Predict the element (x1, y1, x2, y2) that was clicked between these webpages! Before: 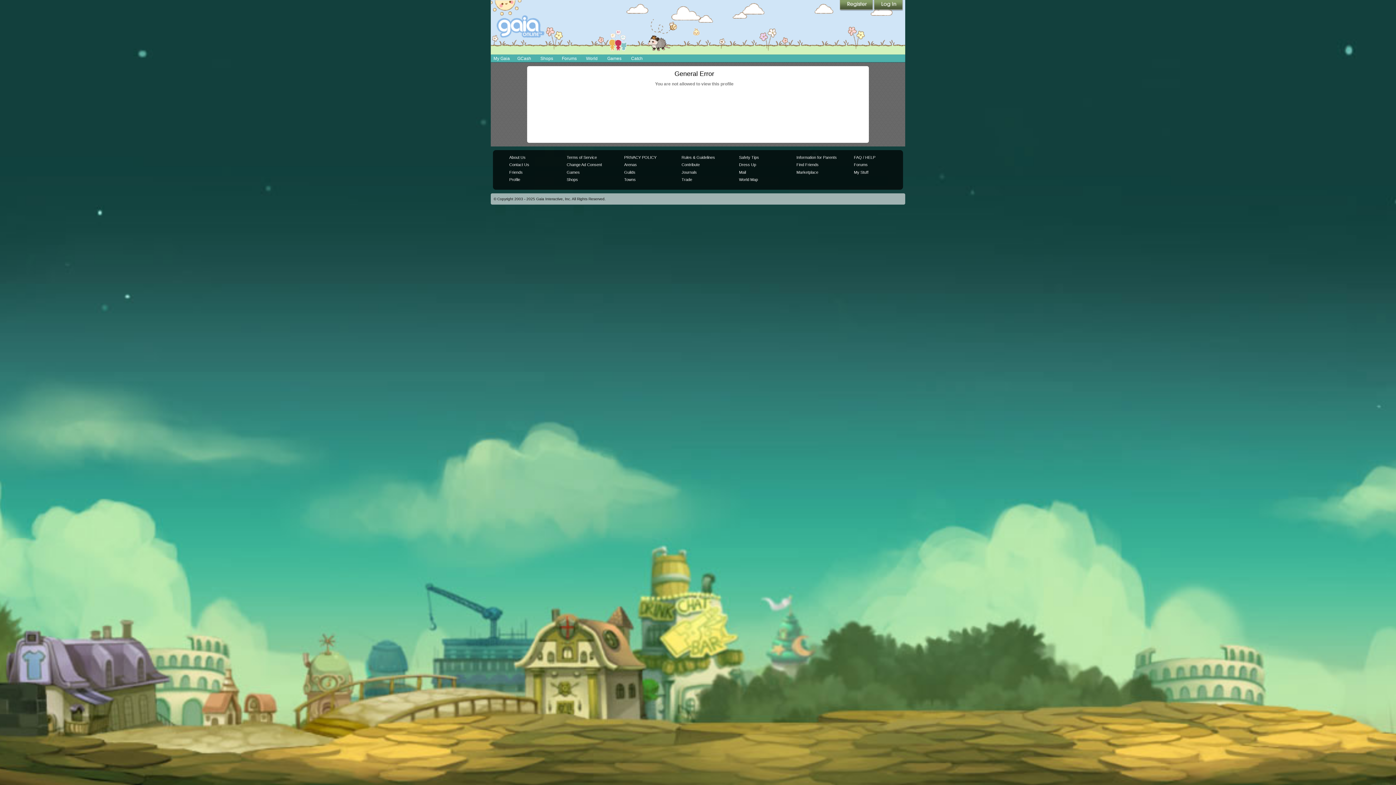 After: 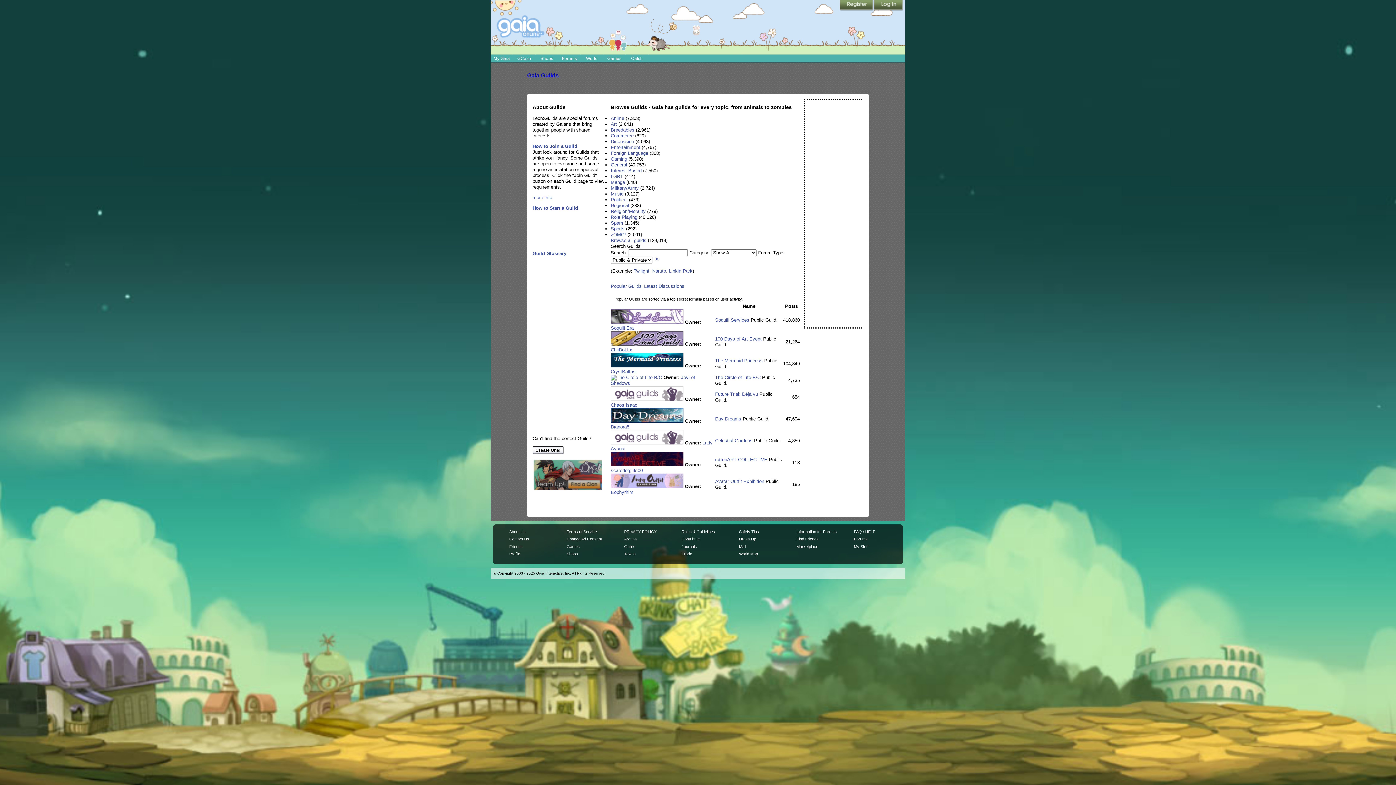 Action: bbox: (624, 170, 635, 174) label: Guilds